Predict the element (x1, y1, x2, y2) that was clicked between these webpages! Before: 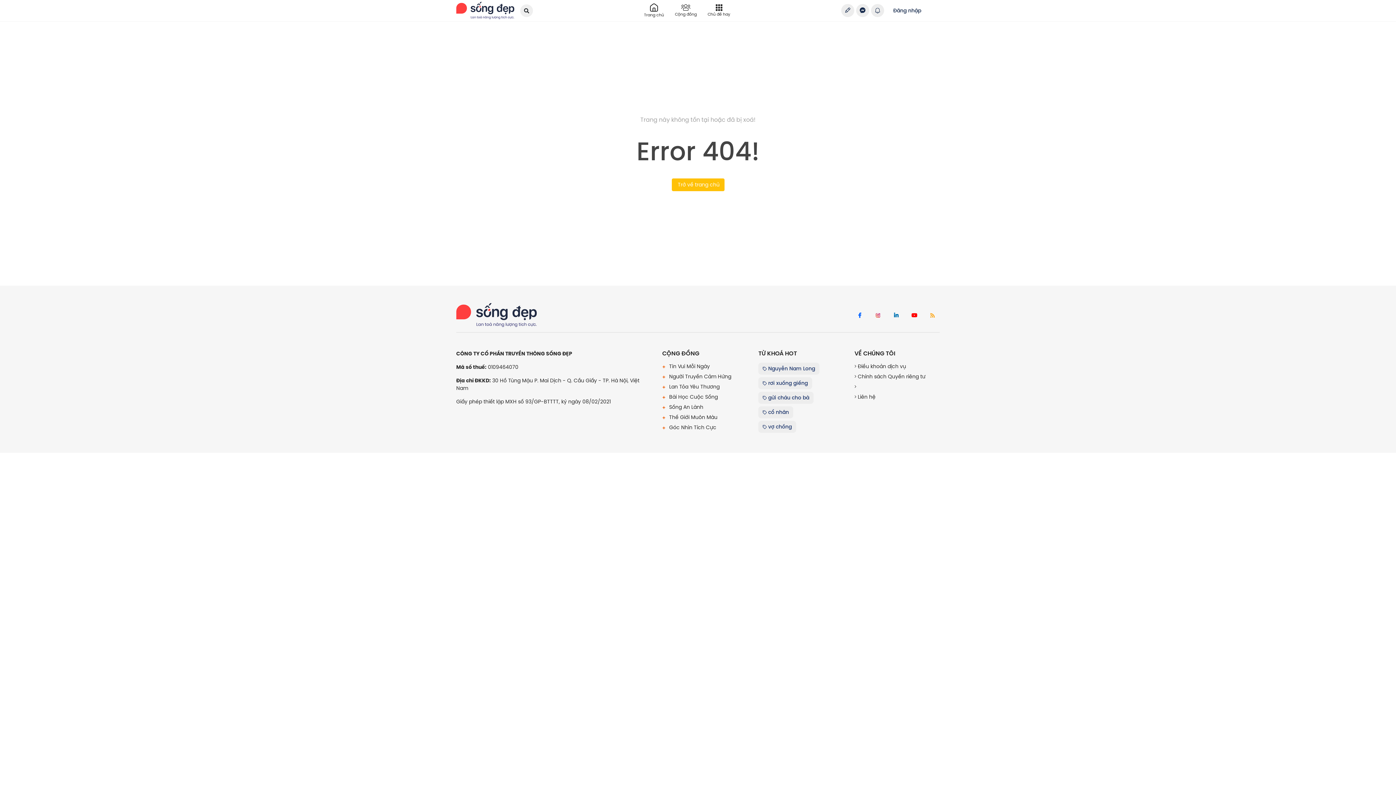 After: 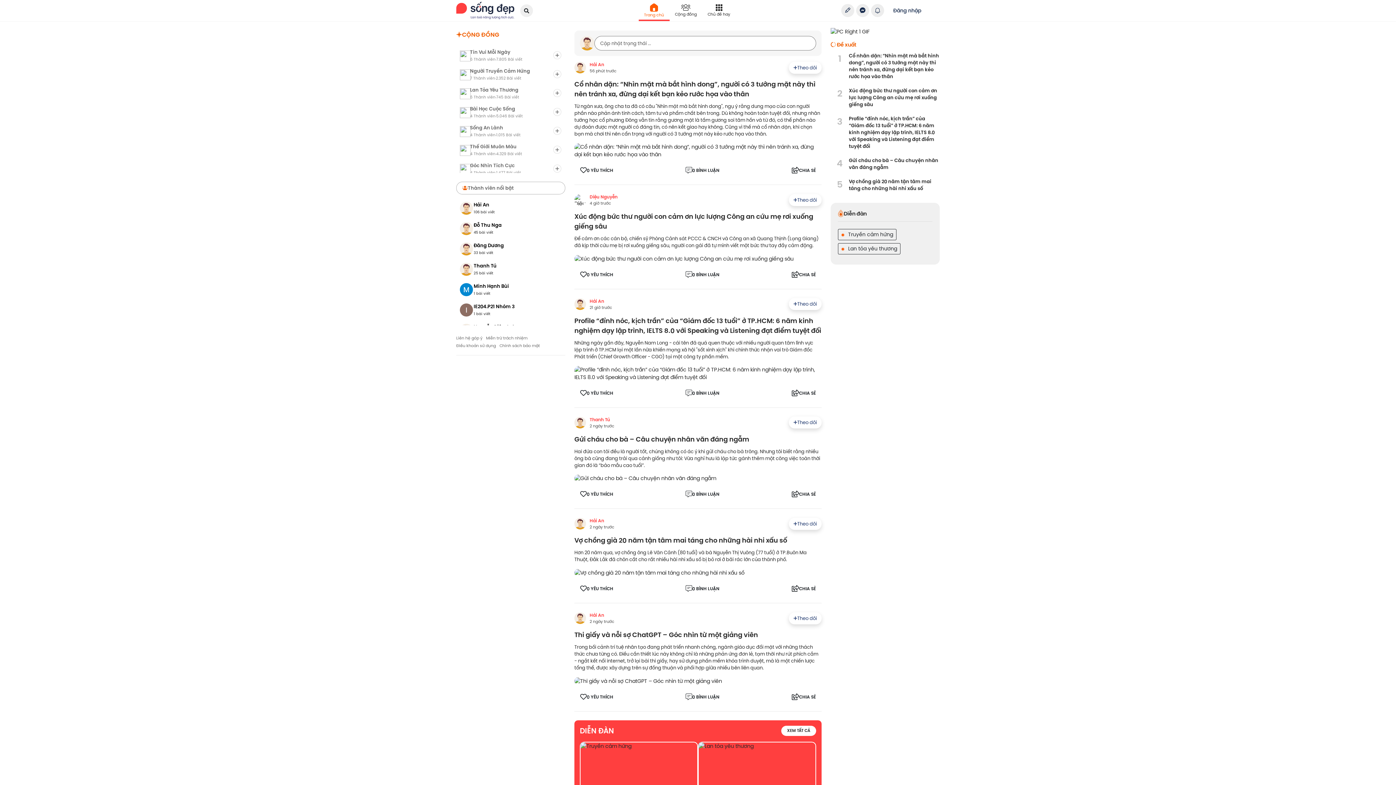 Action: bbox: (456, 1, 514, 19)